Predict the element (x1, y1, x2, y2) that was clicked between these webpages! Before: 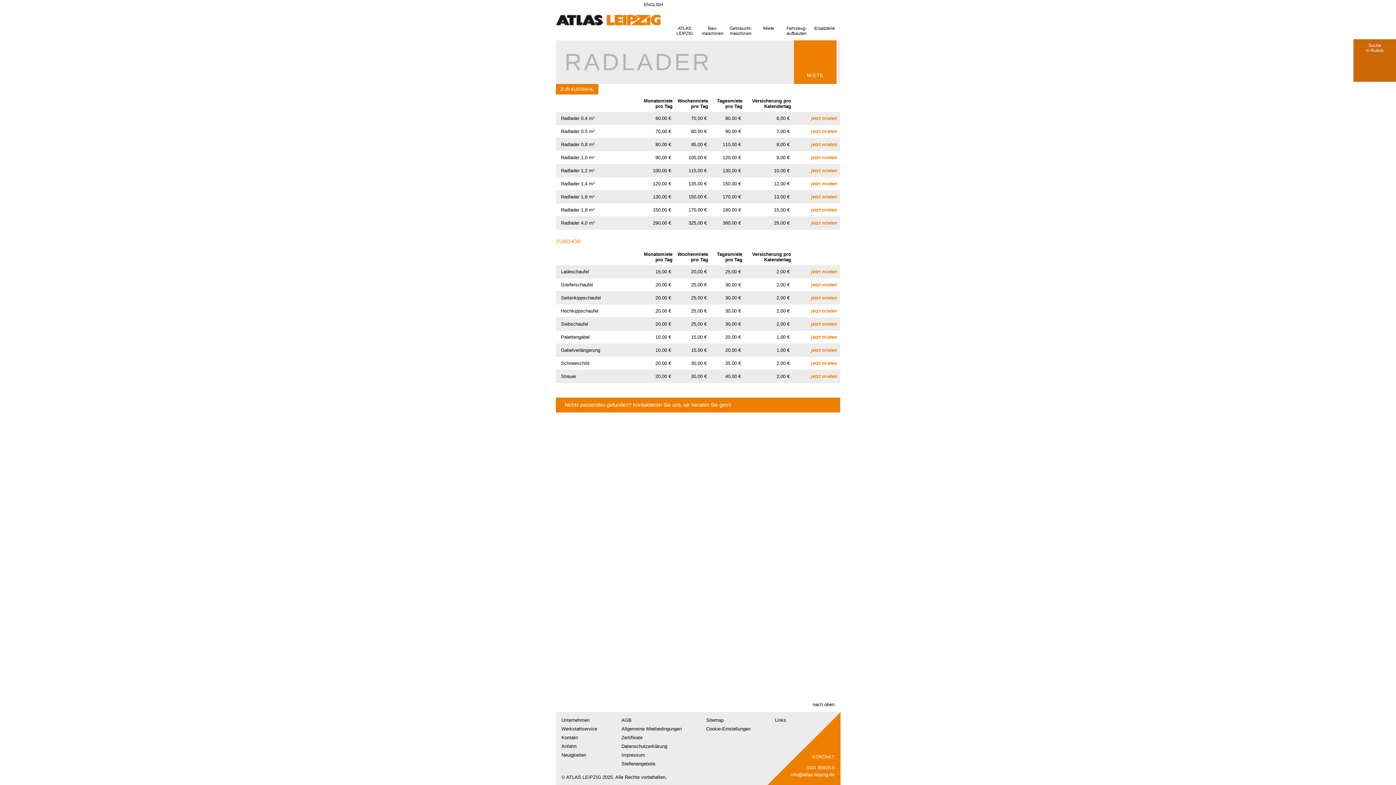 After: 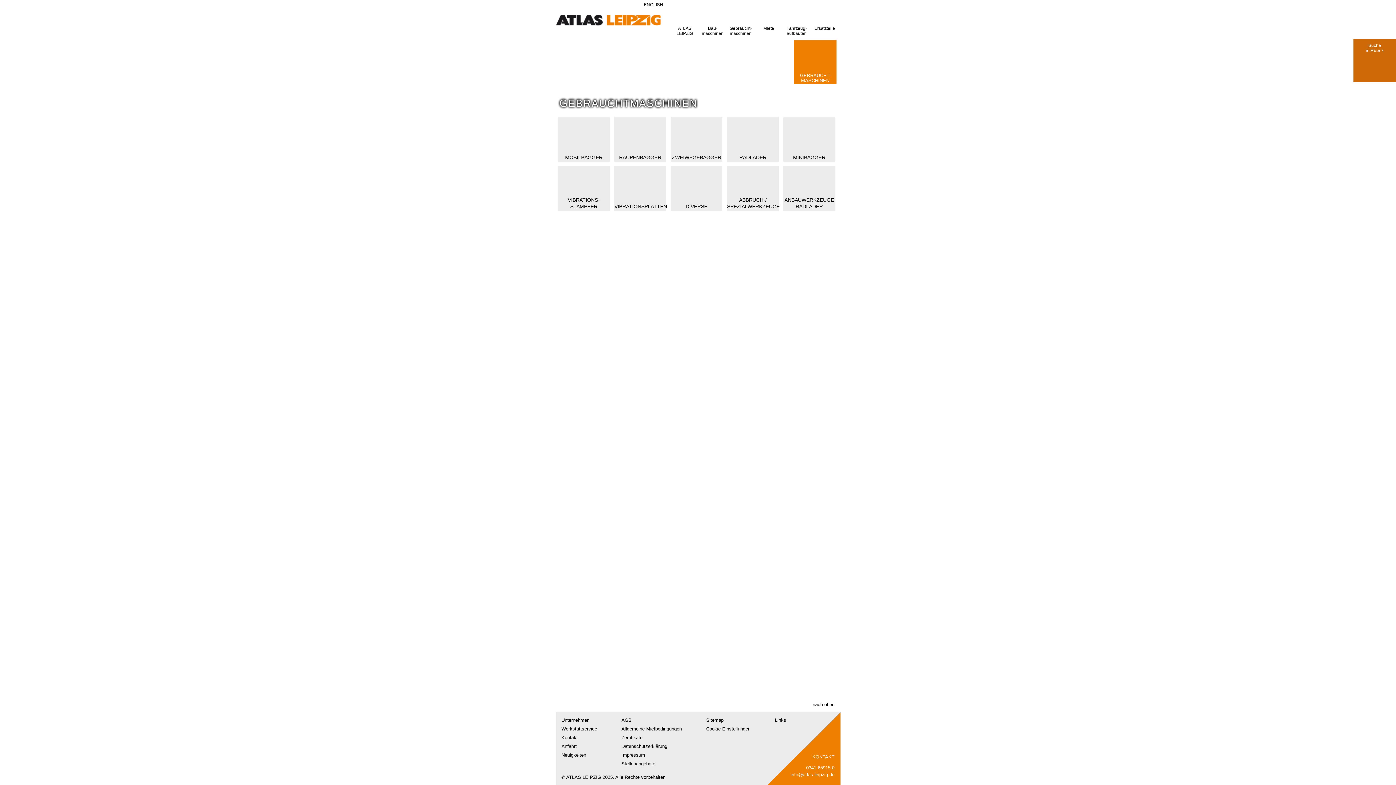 Action: bbox: (728, 0, 753, 25) label: Gebraucht-
maschinen